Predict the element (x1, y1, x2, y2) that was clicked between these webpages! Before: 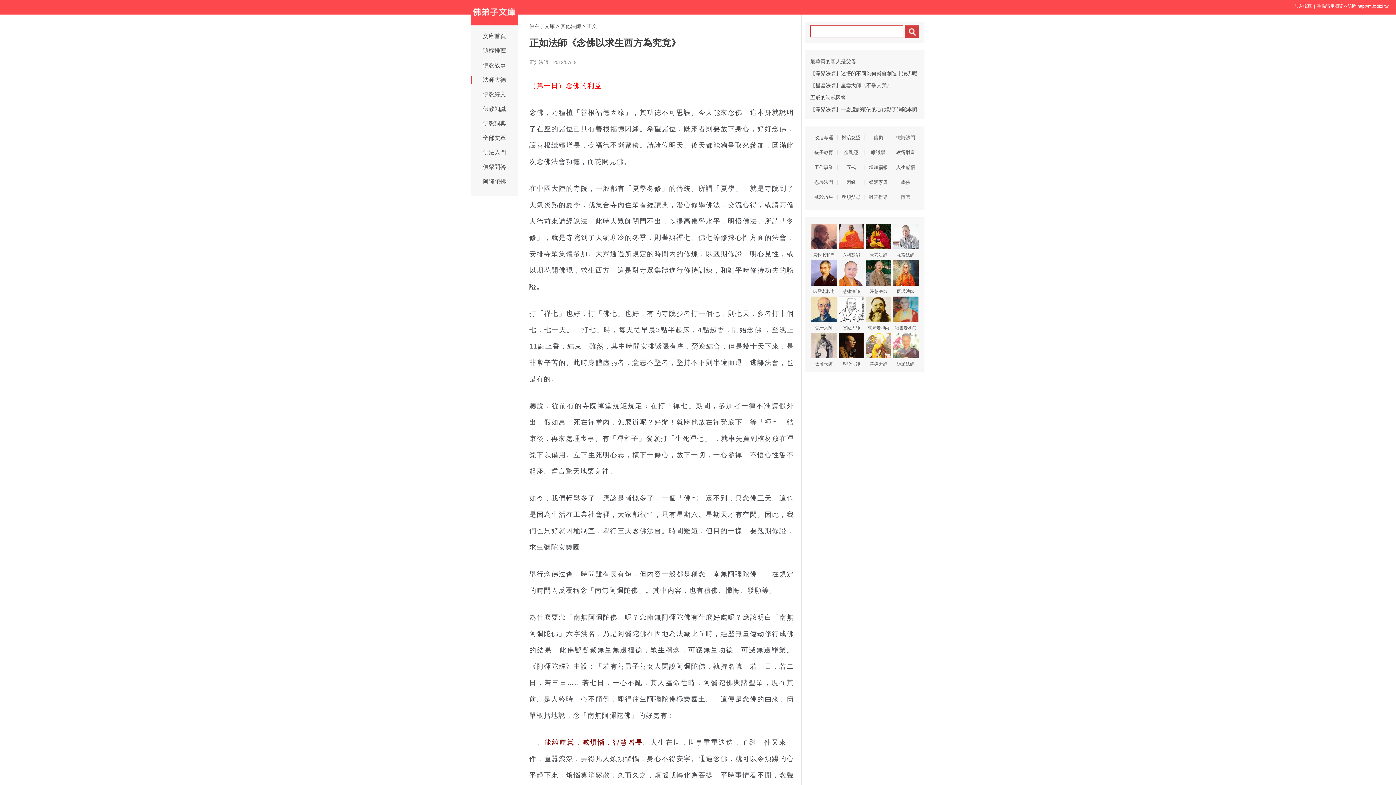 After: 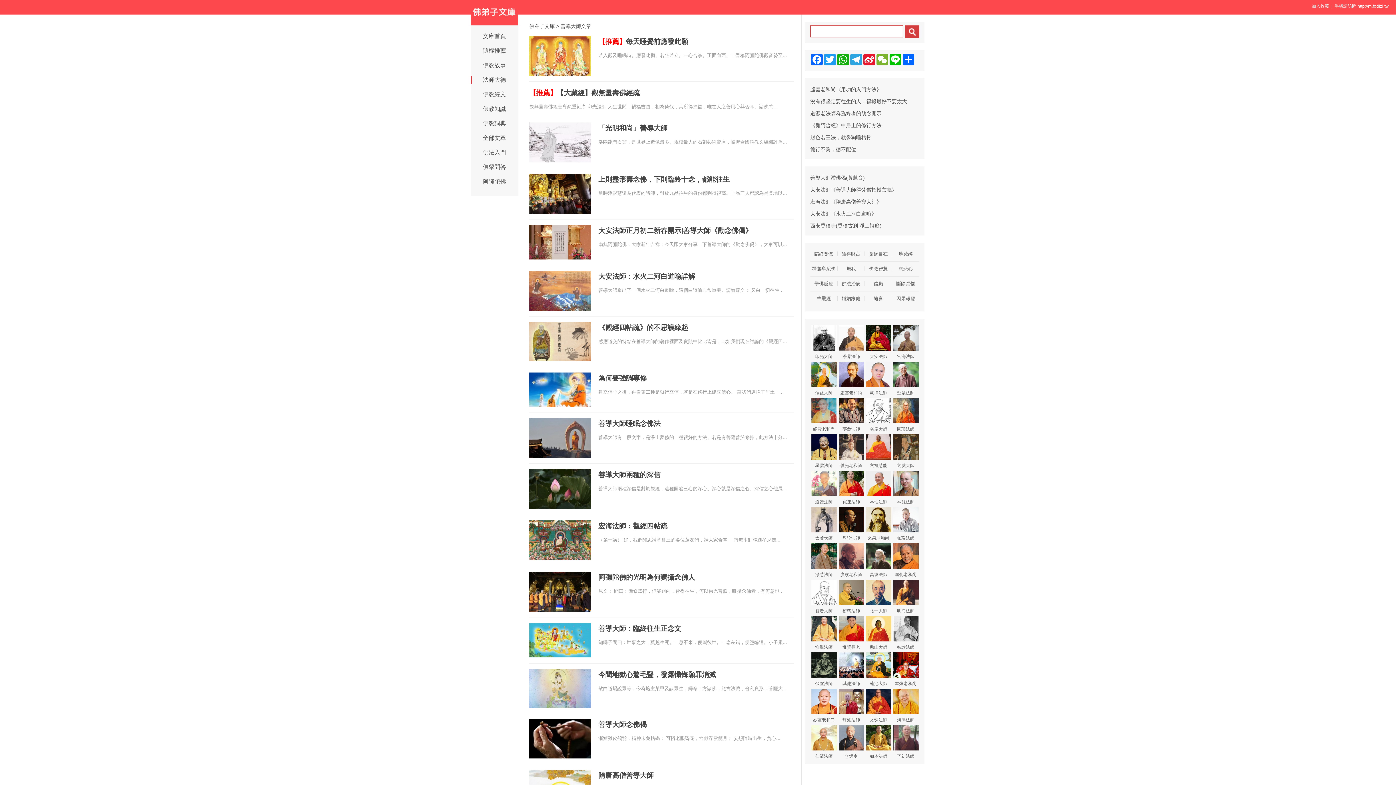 Action: bbox: (865, 333, 892, 370) label: 善導大師